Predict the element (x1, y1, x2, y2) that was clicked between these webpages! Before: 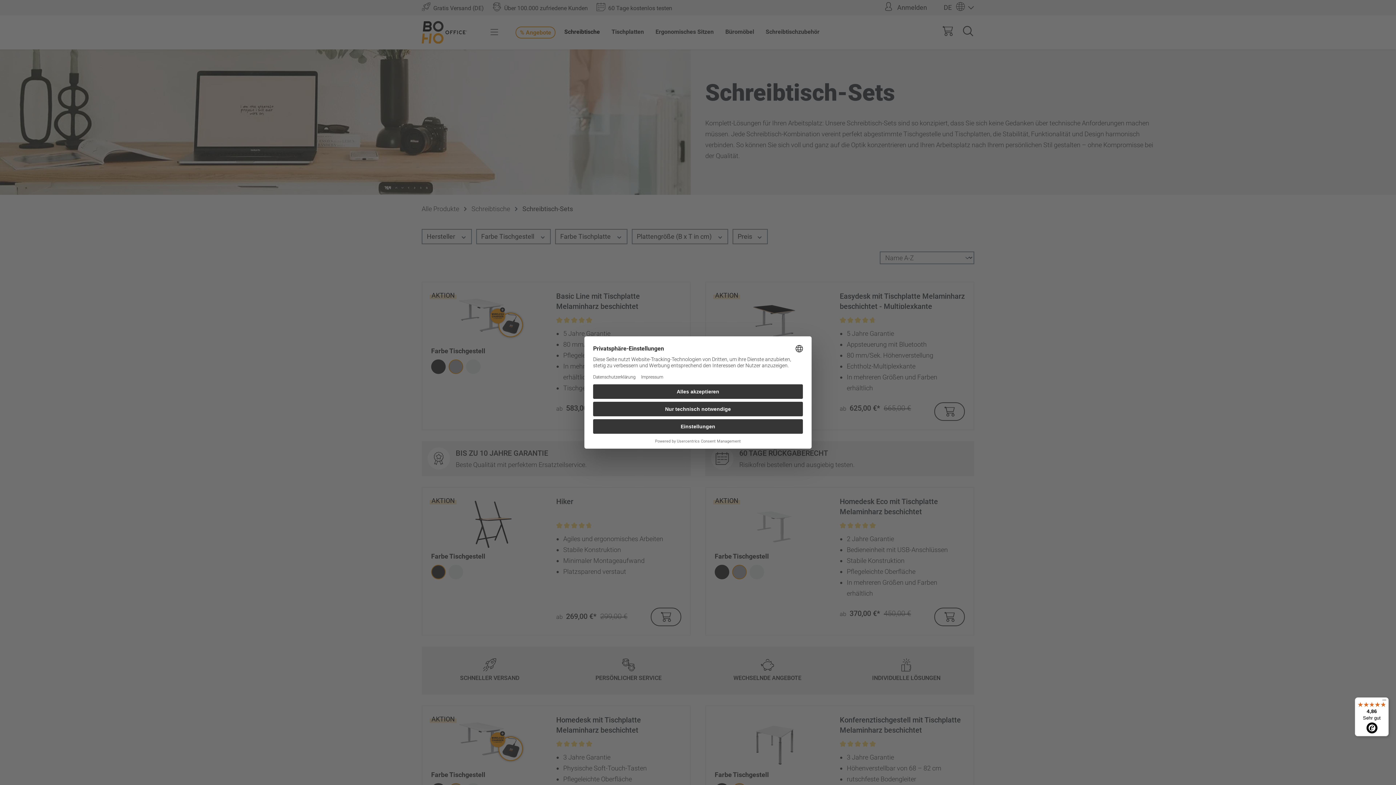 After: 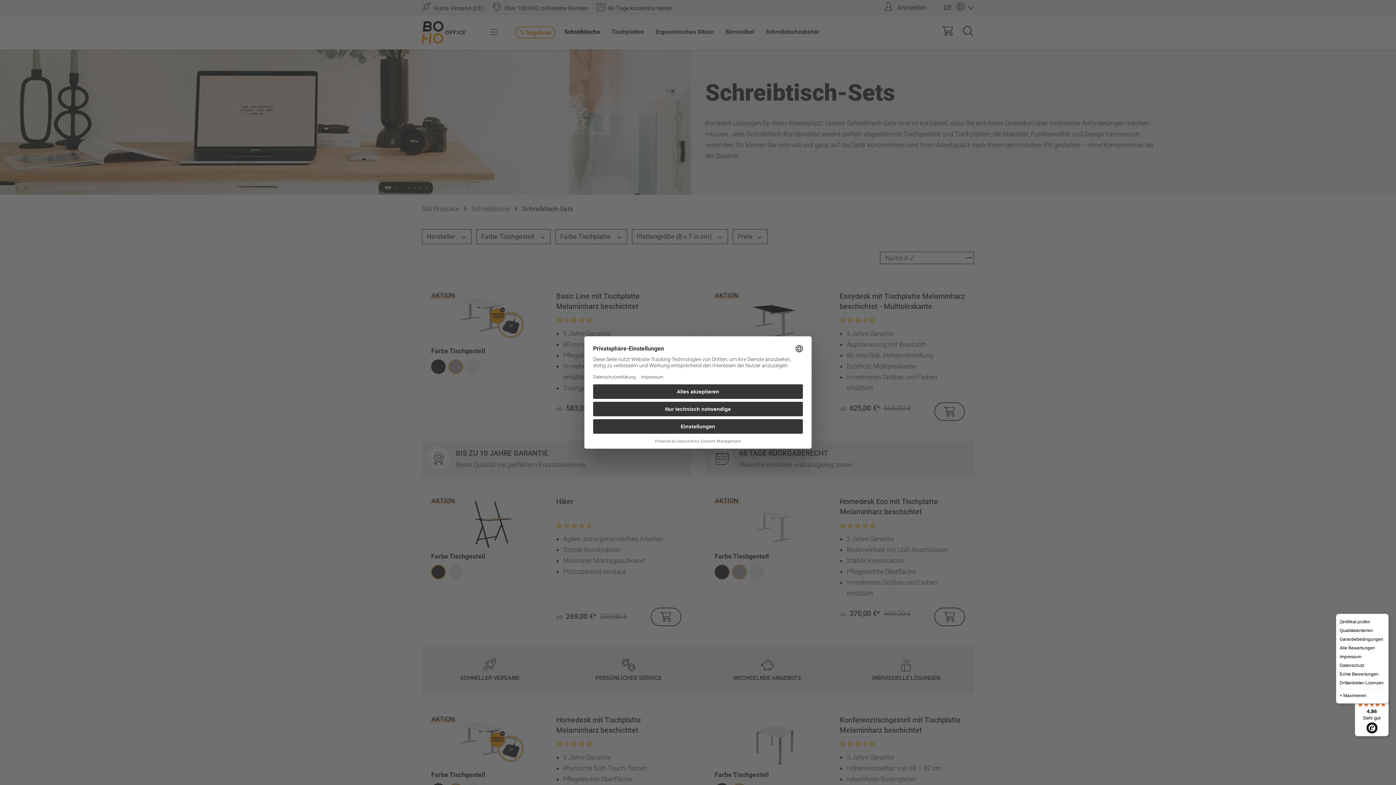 Action: bbox: (1380, 697, 1389, 706) label: Menü